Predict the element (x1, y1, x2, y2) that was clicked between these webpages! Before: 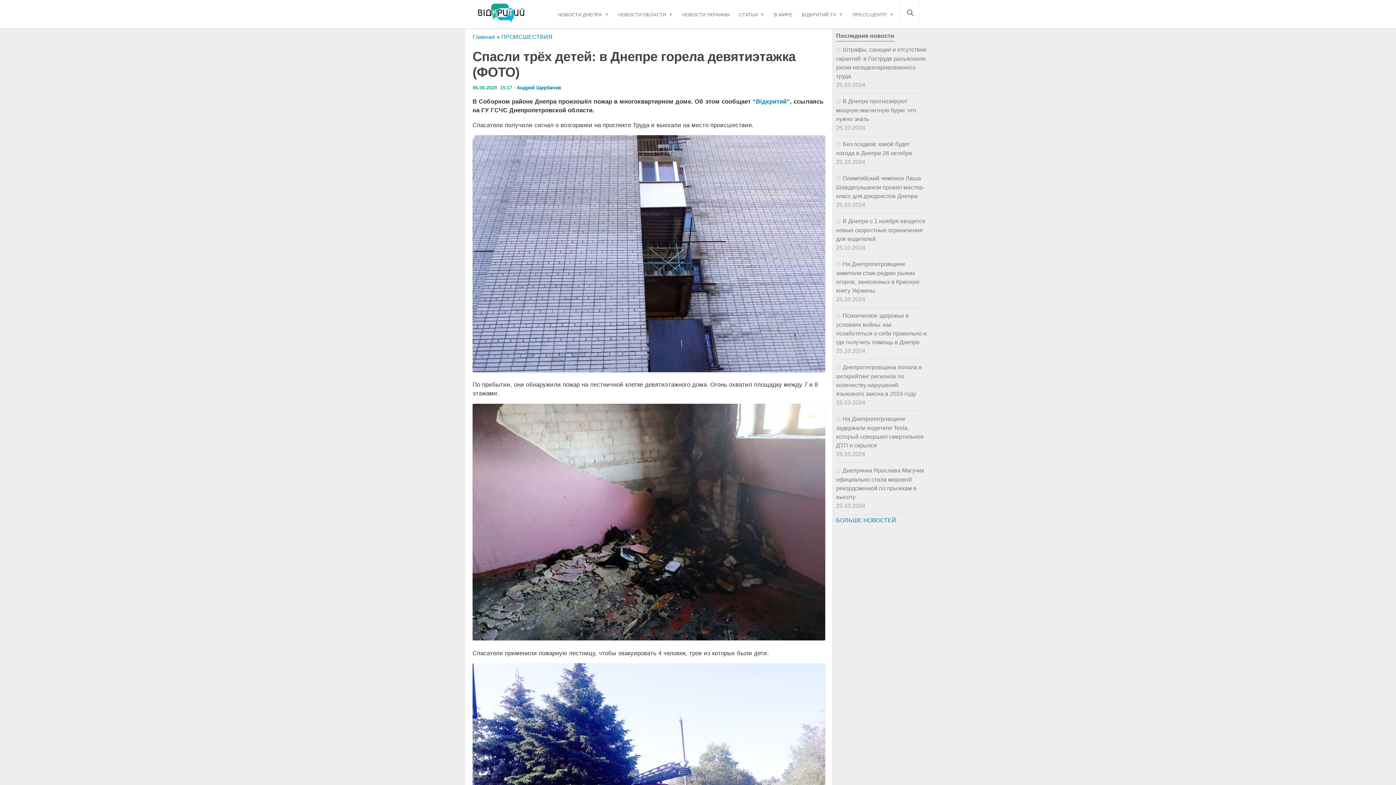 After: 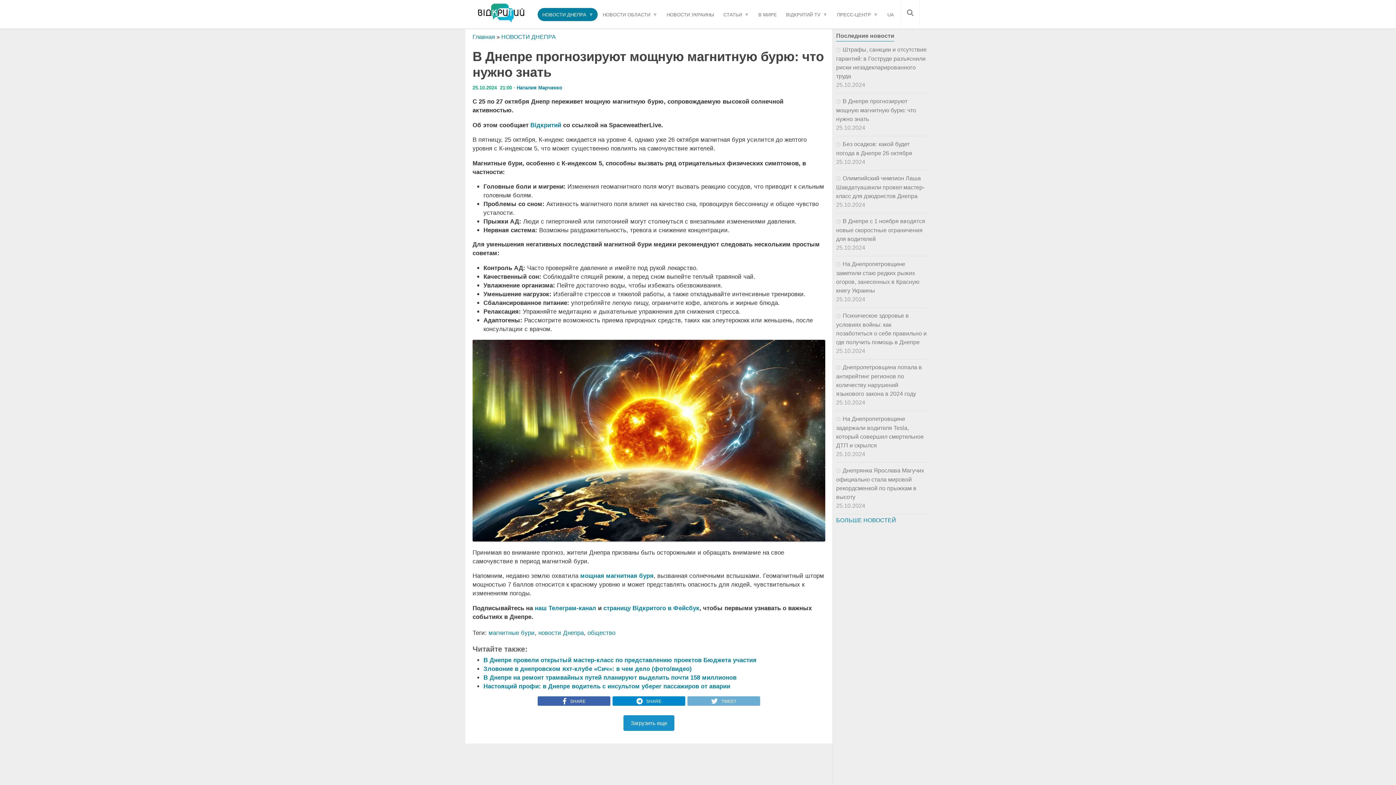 Action: bbox: (836, 98, 916, 122) label: В Днепре прогнозируют мощную магнитную бурю: что нужно знать